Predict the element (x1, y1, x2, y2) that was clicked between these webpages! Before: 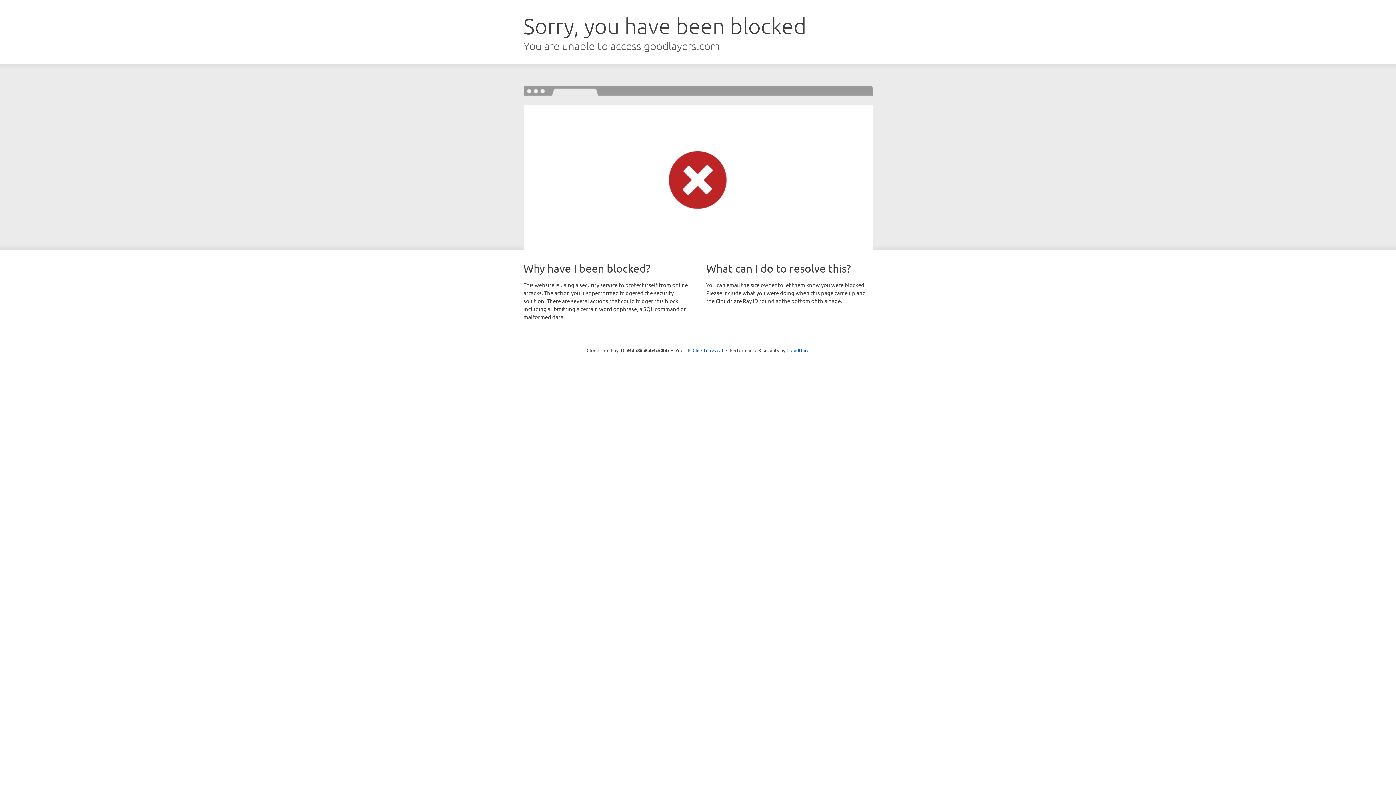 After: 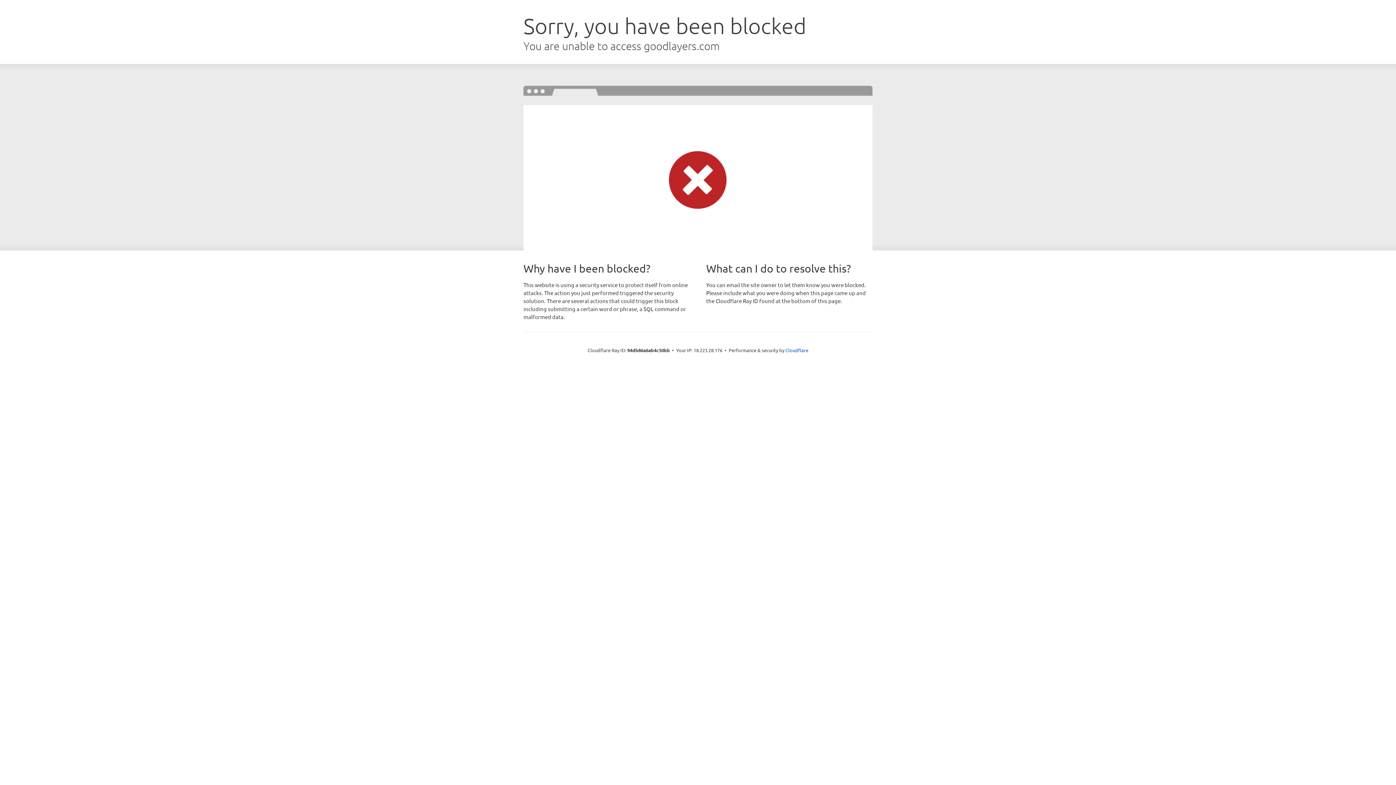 Action: label: Click to reveal bbox: (692, 346, 723, 353)